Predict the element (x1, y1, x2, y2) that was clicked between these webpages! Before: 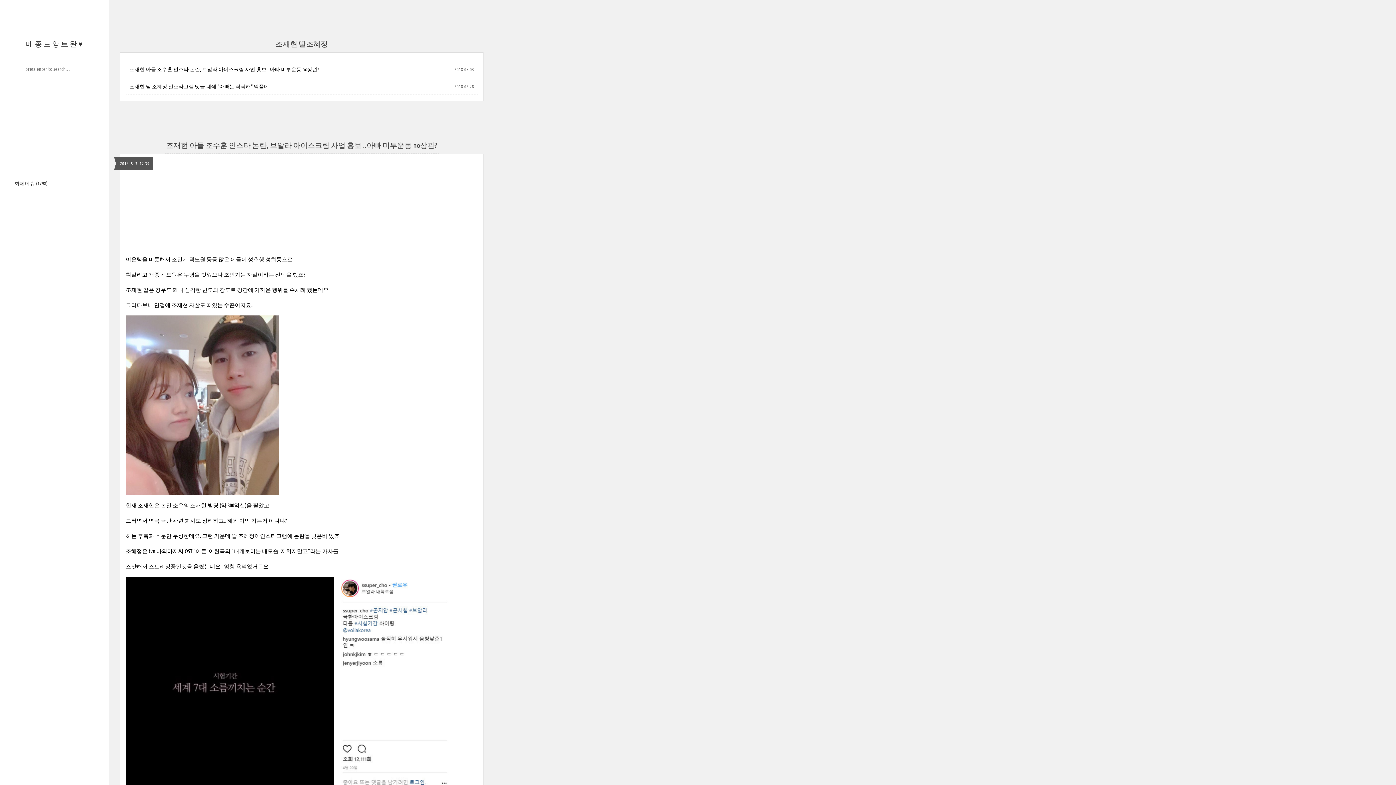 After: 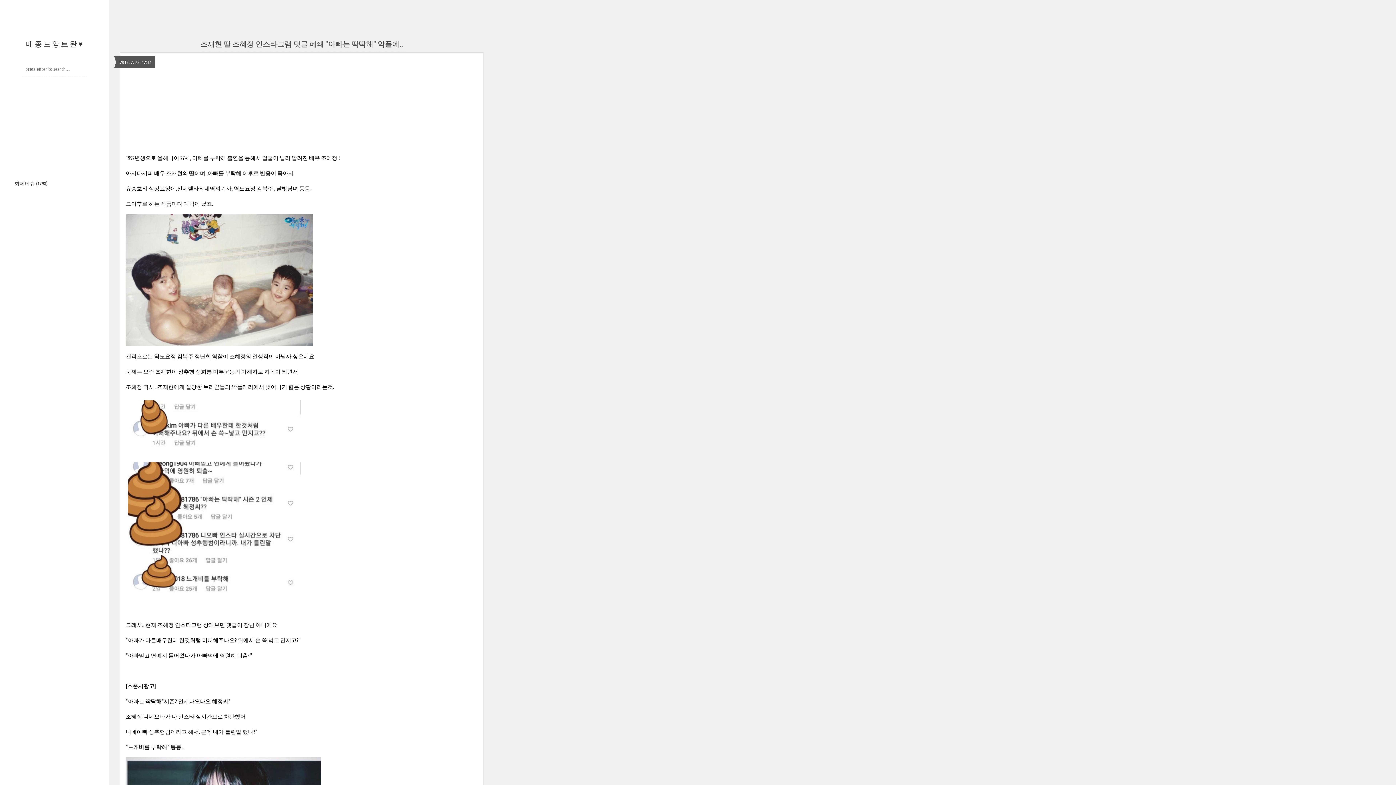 Action: bbox: (129, 82, 271, 89) label: 조재현 딸 조혜정 인스타그램 댓글 폐쇄 "아빠는 딱딱해" 악플에..